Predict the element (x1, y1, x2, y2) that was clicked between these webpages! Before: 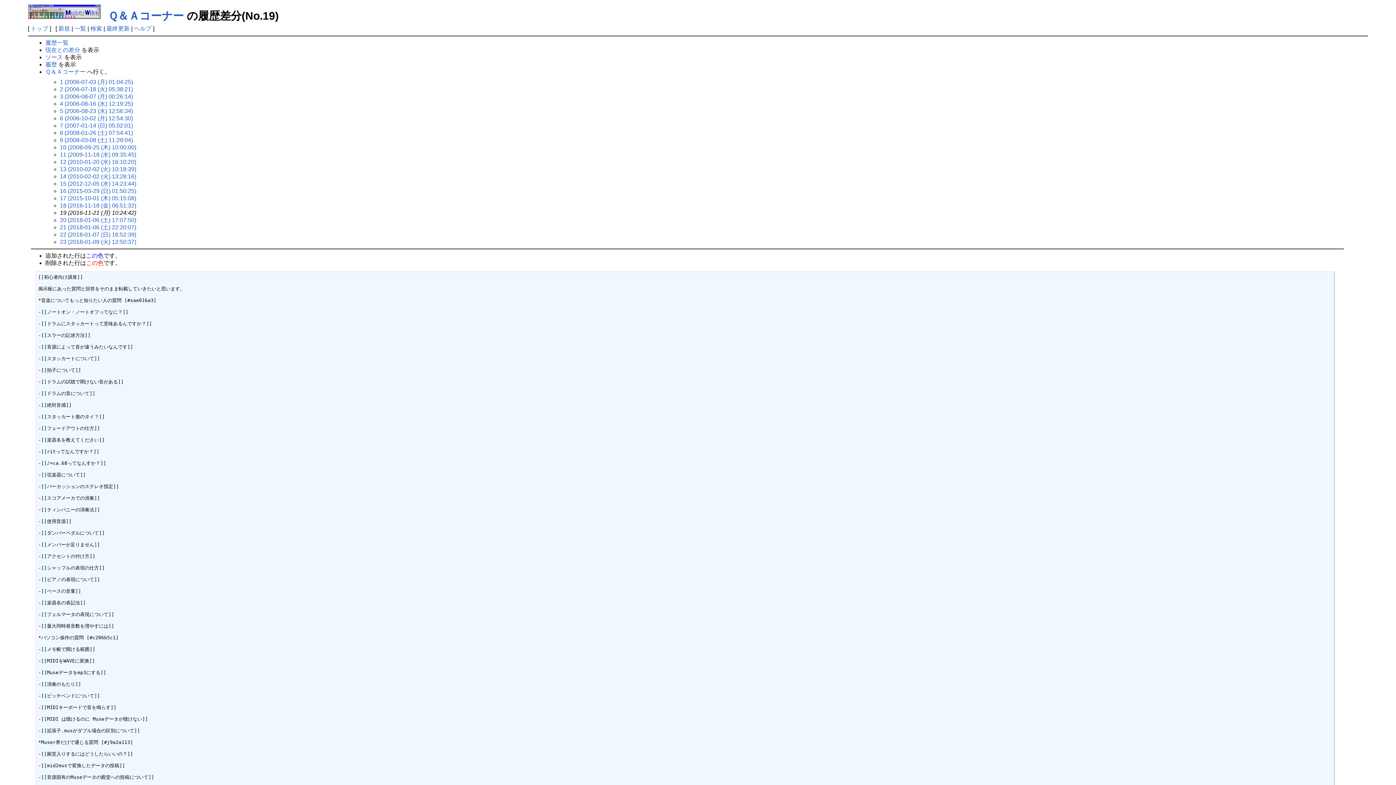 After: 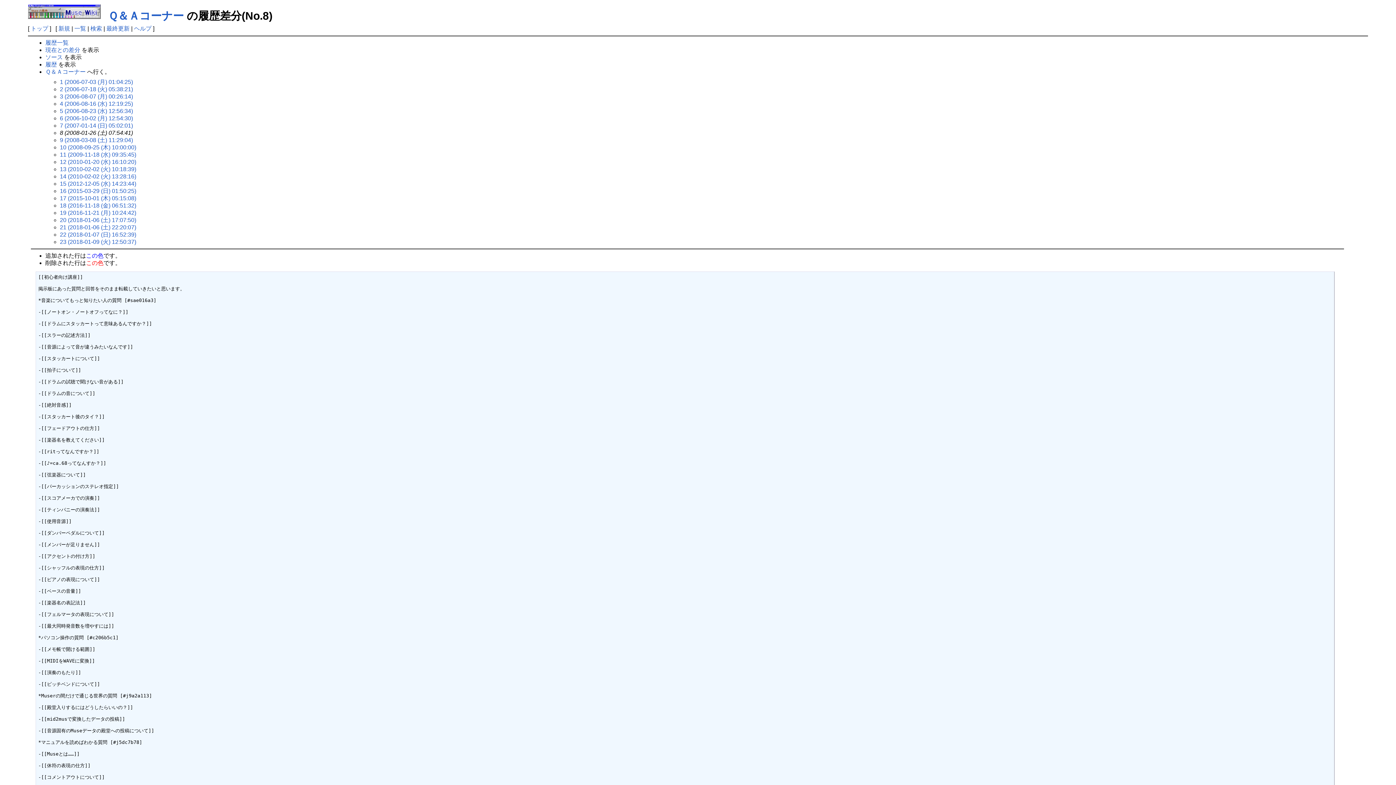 Action: bbox: (59, 129, 133, 136) label: 8 (2008-01-26 (土) 07:54:41)